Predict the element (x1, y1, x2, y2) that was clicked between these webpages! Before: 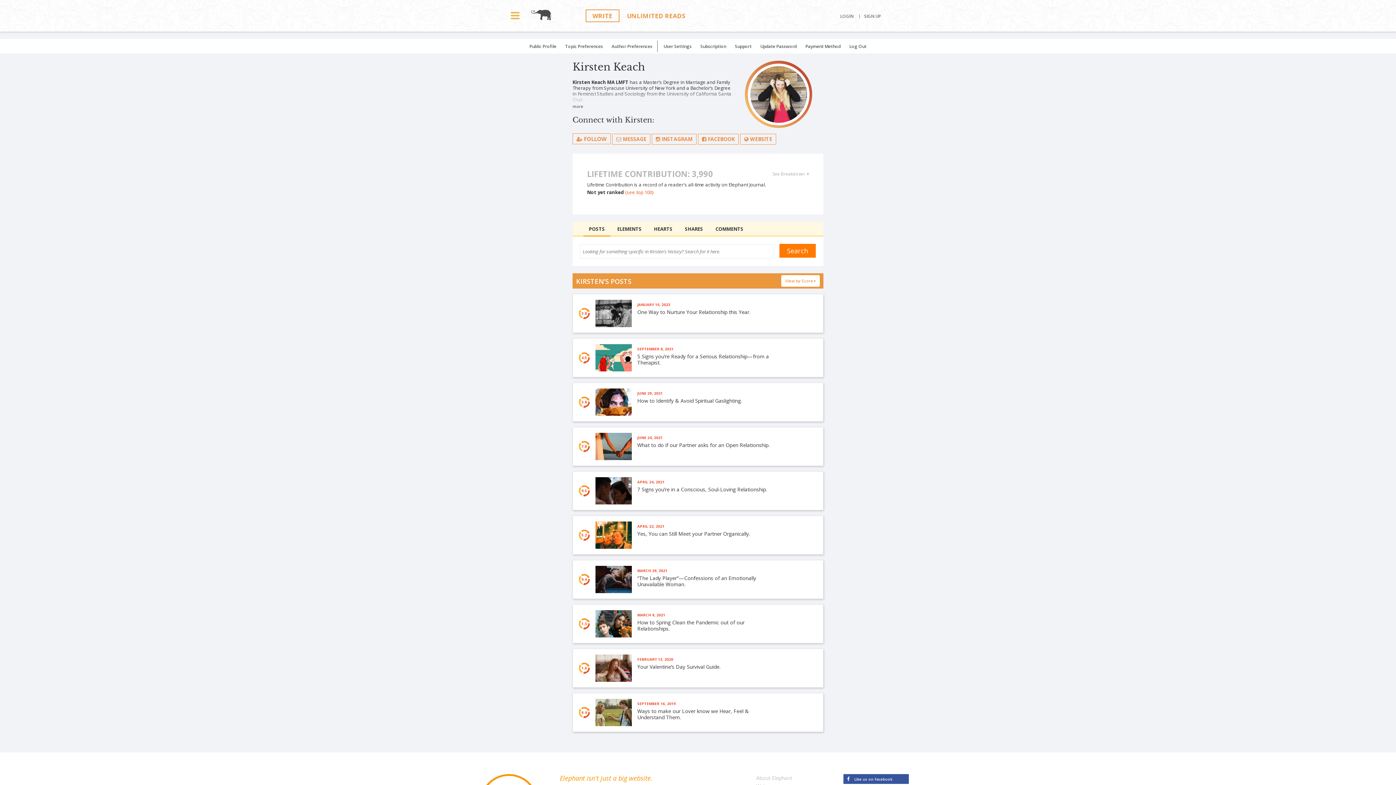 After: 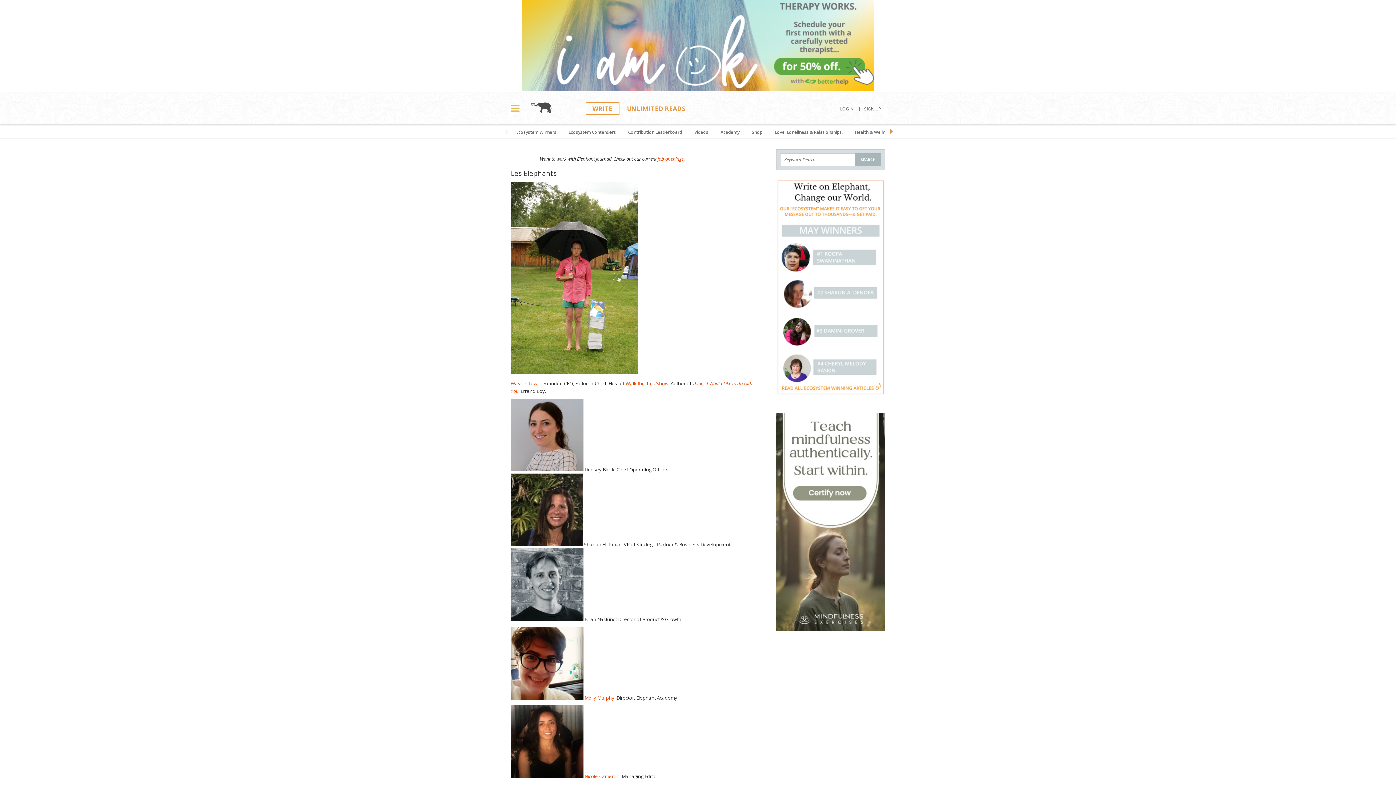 Action: bbox: (756, 774, 792, 781) label: About Elephant